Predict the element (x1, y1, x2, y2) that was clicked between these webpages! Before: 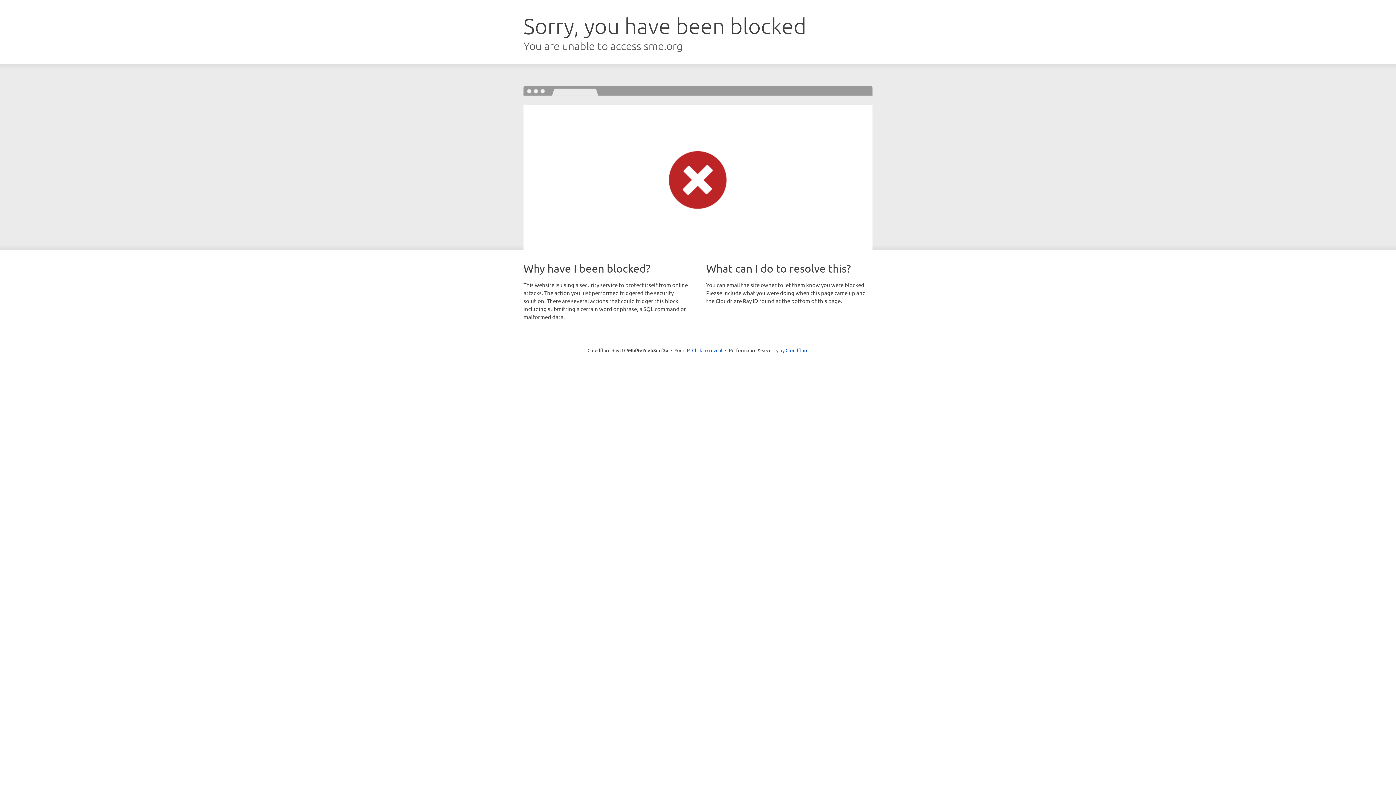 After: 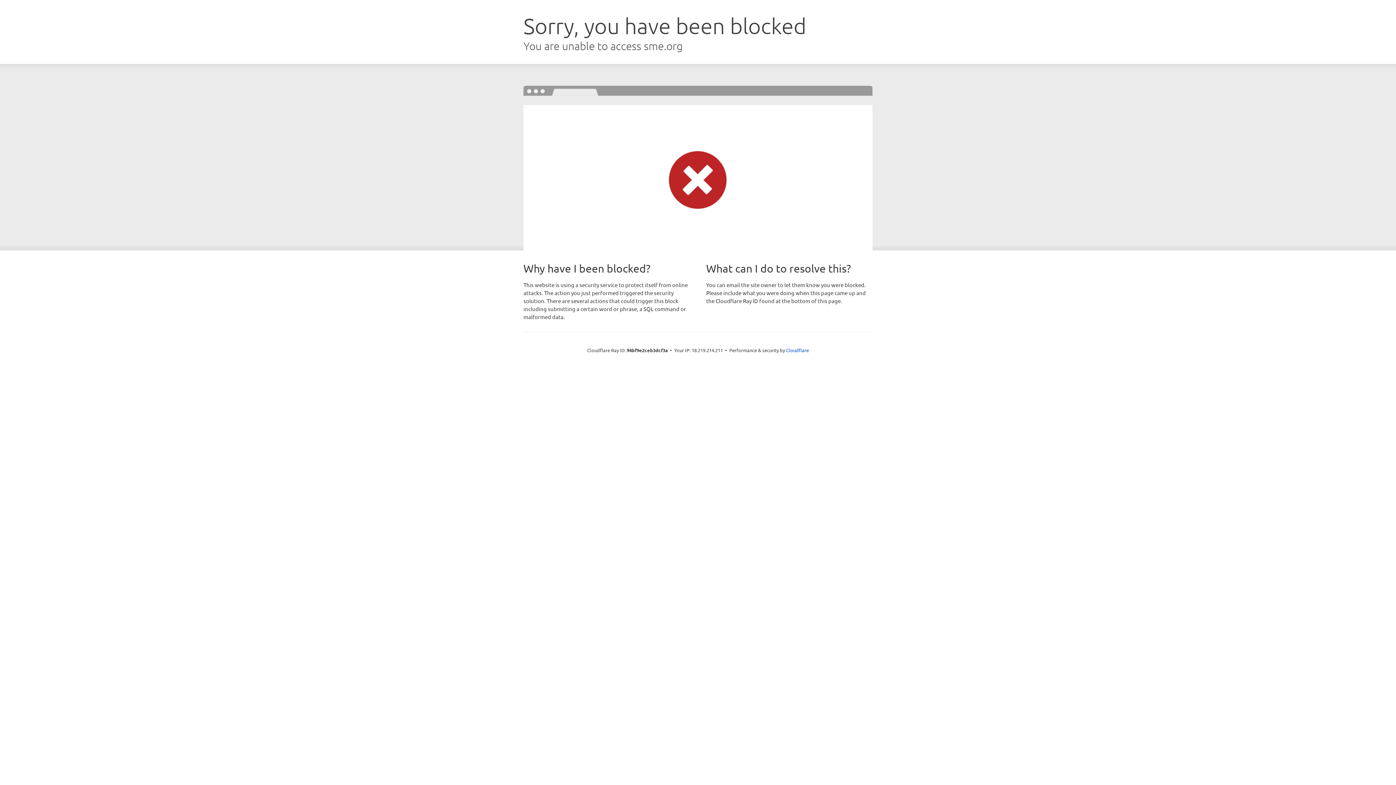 Action: bbox: (692, 346, 722, 353) label: Click to reveal